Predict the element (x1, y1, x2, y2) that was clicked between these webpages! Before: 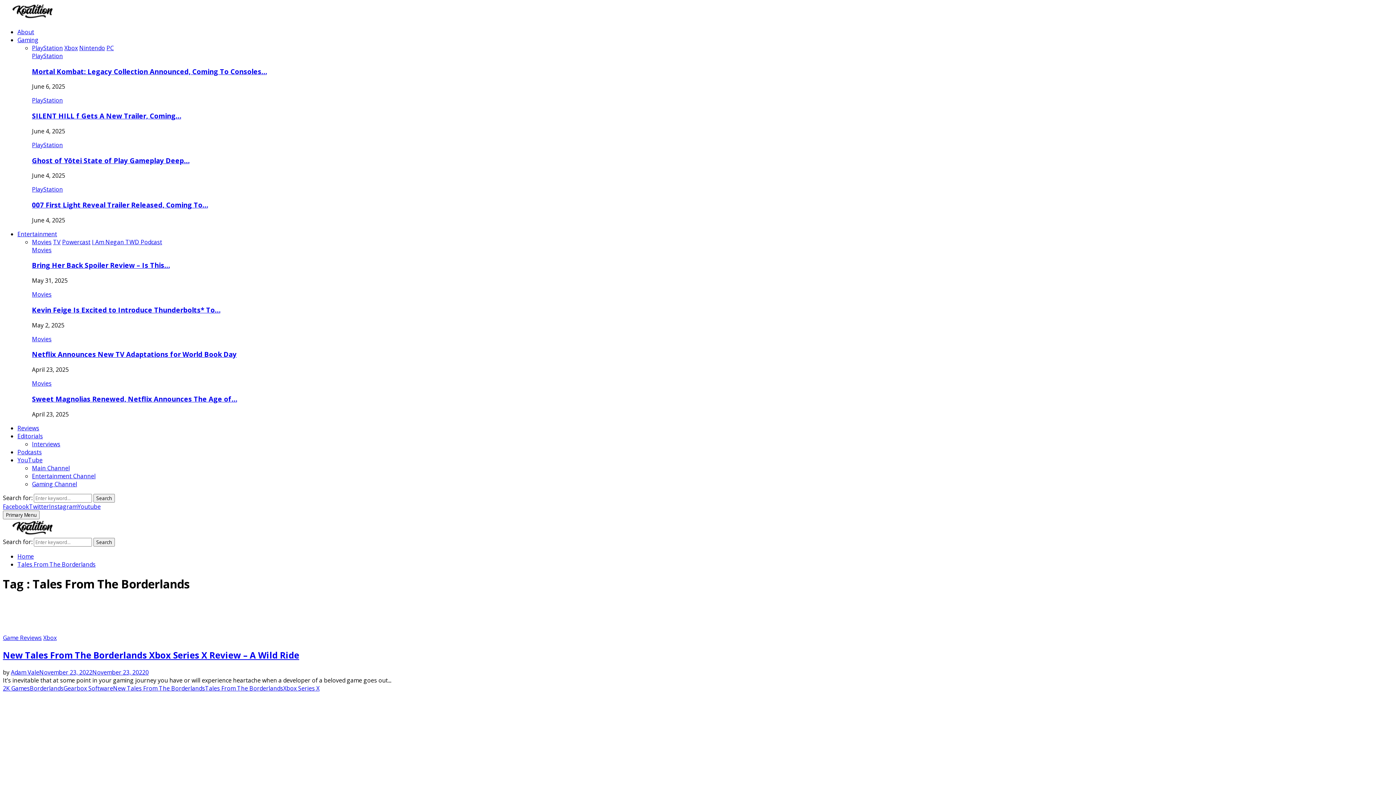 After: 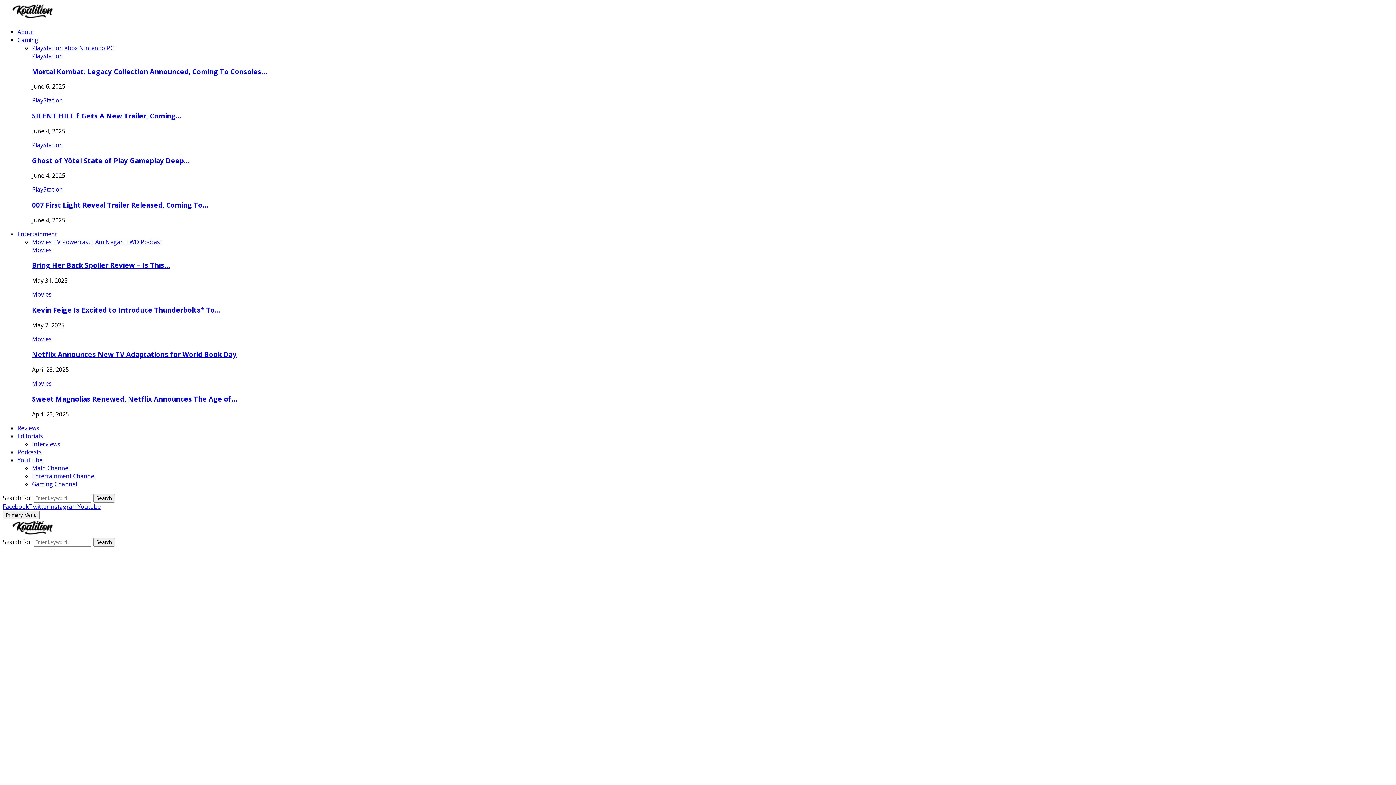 Action: label: November 23, 2022November 23, 2022 bbox: (39, 668, 145, 676)